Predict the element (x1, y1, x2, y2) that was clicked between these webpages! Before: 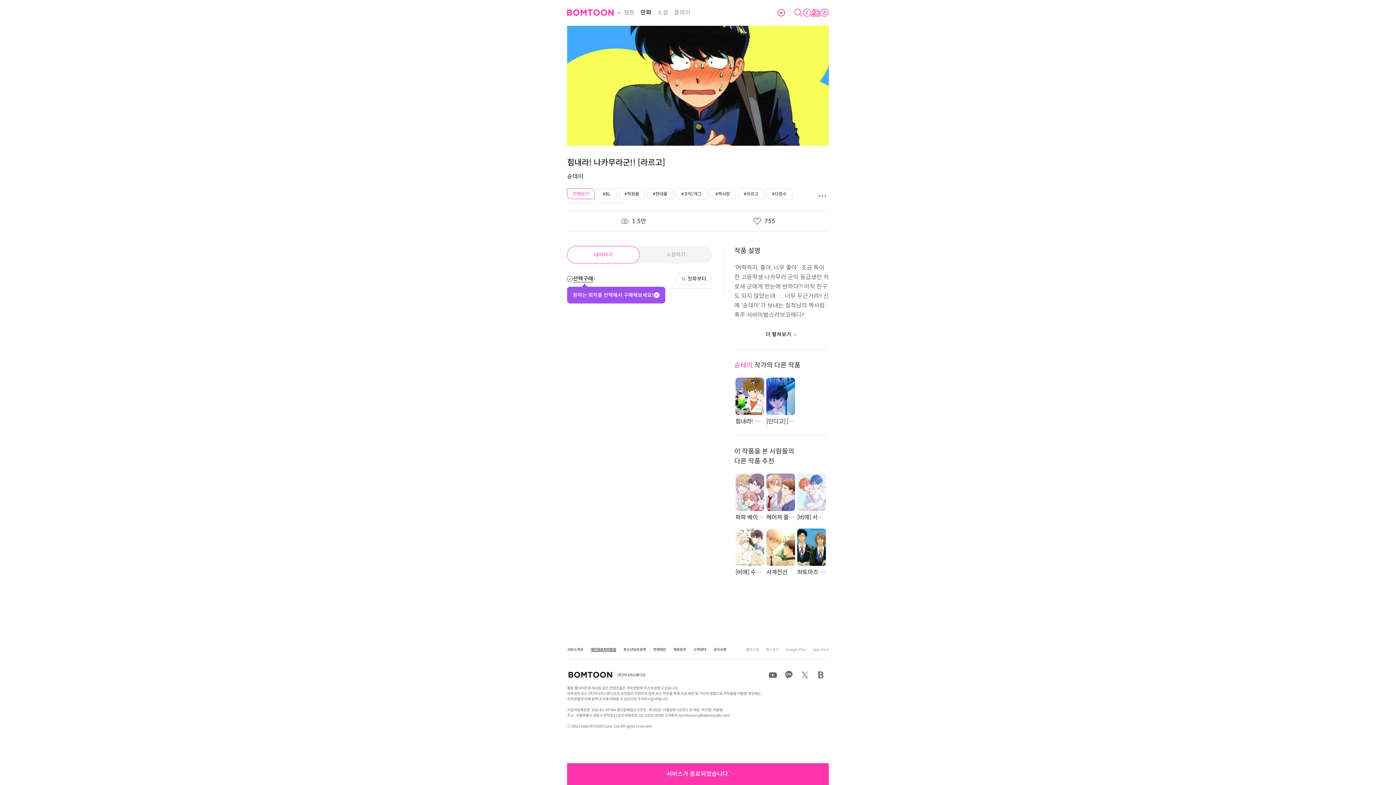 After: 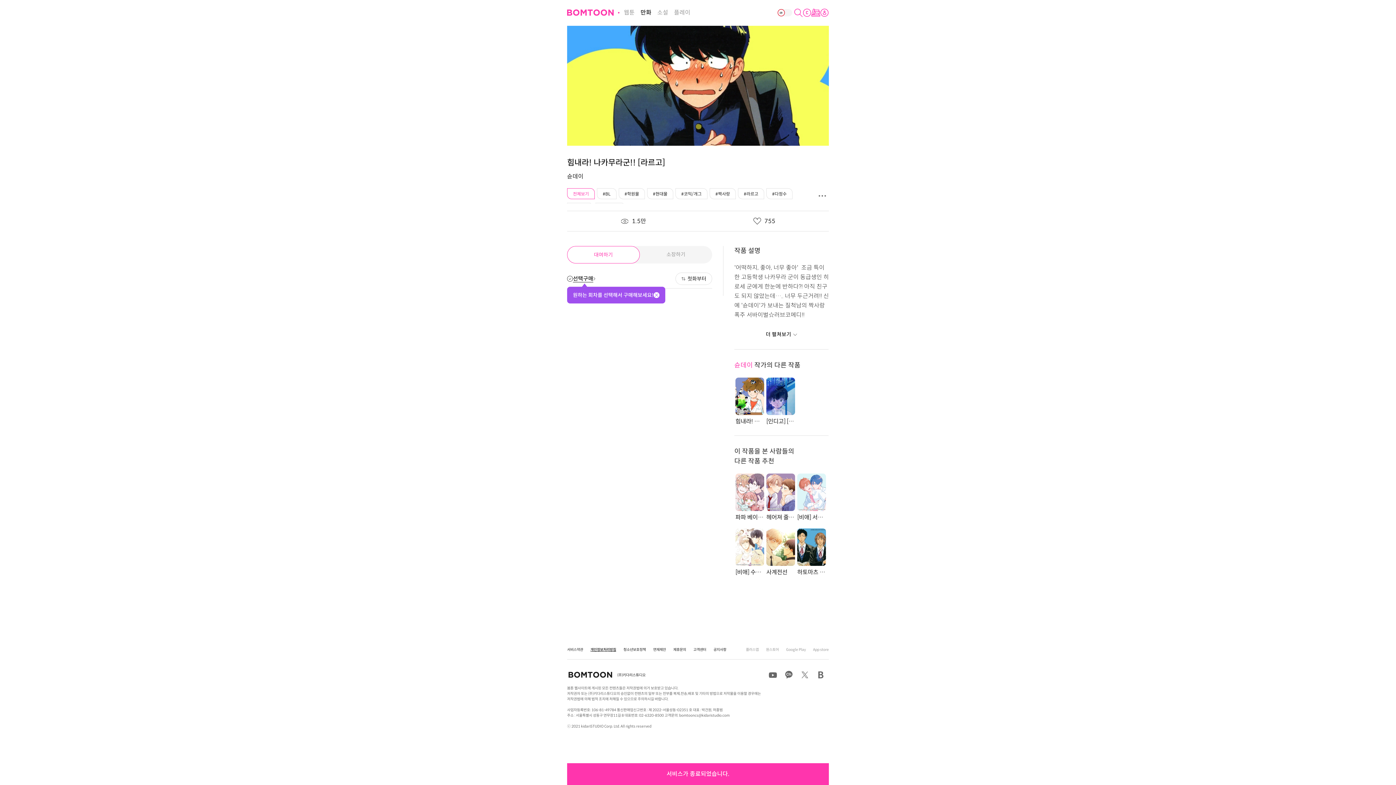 Action: label: 서비스가 종료되었습니다. bbox: (567, 763, 829, 785)